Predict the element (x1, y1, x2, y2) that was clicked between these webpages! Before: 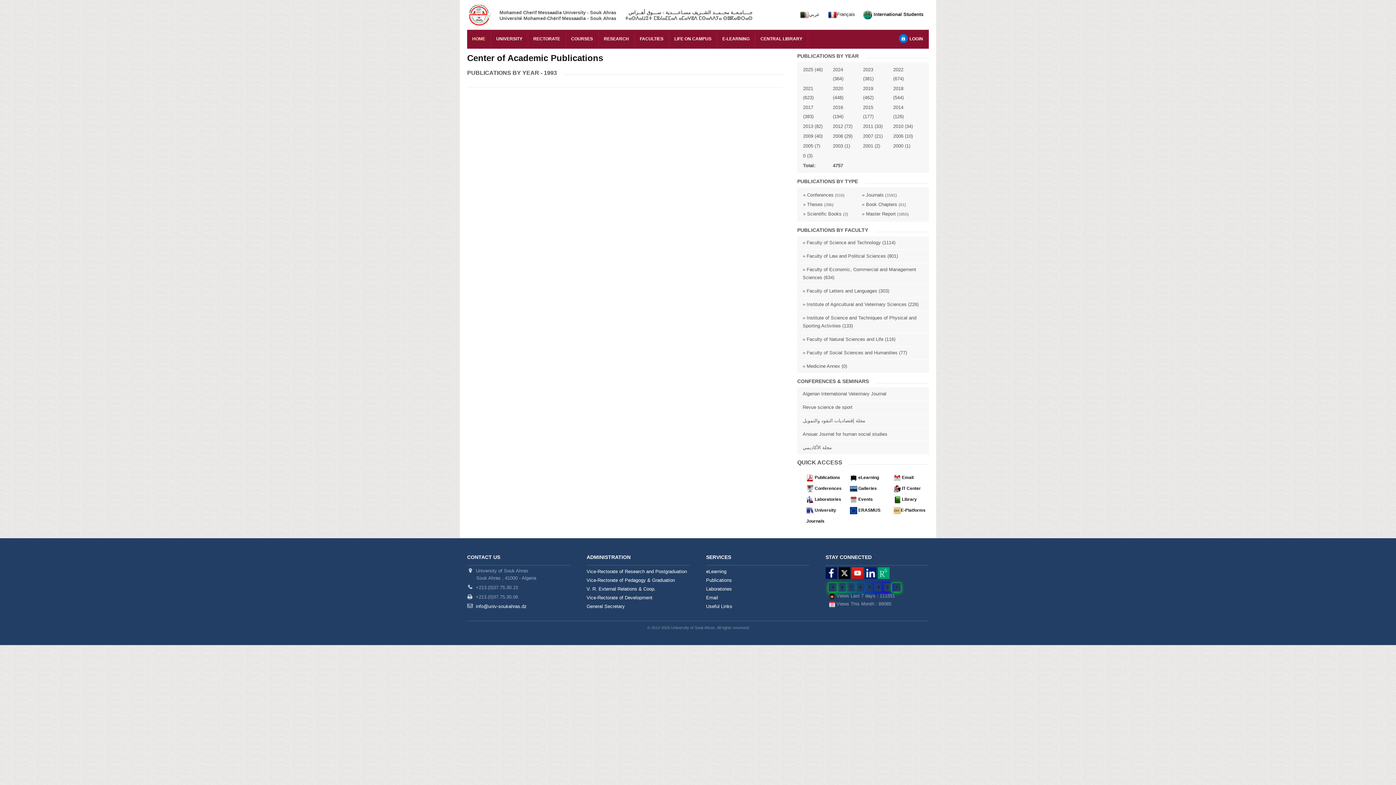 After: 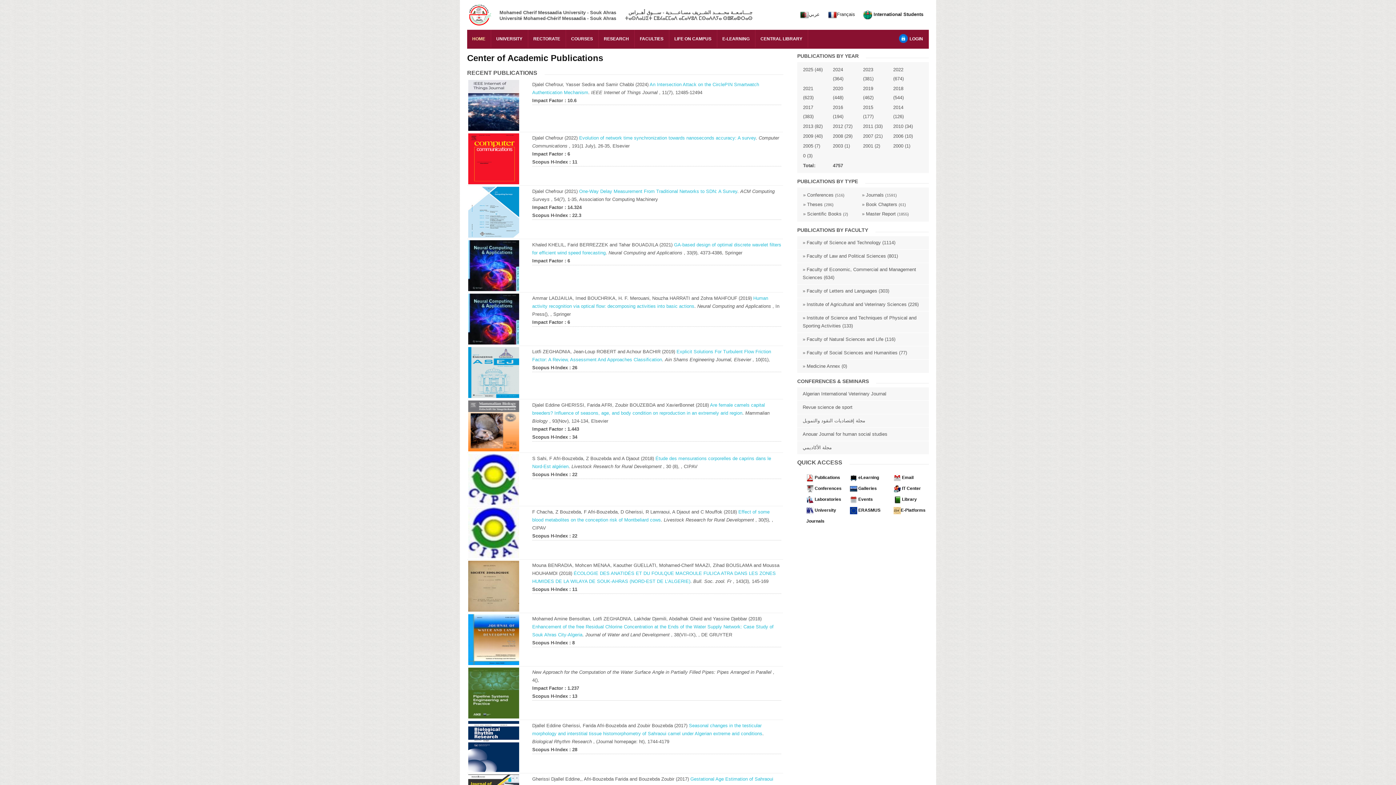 Action: bbox: (706, 577, 732, 583) label: Publications